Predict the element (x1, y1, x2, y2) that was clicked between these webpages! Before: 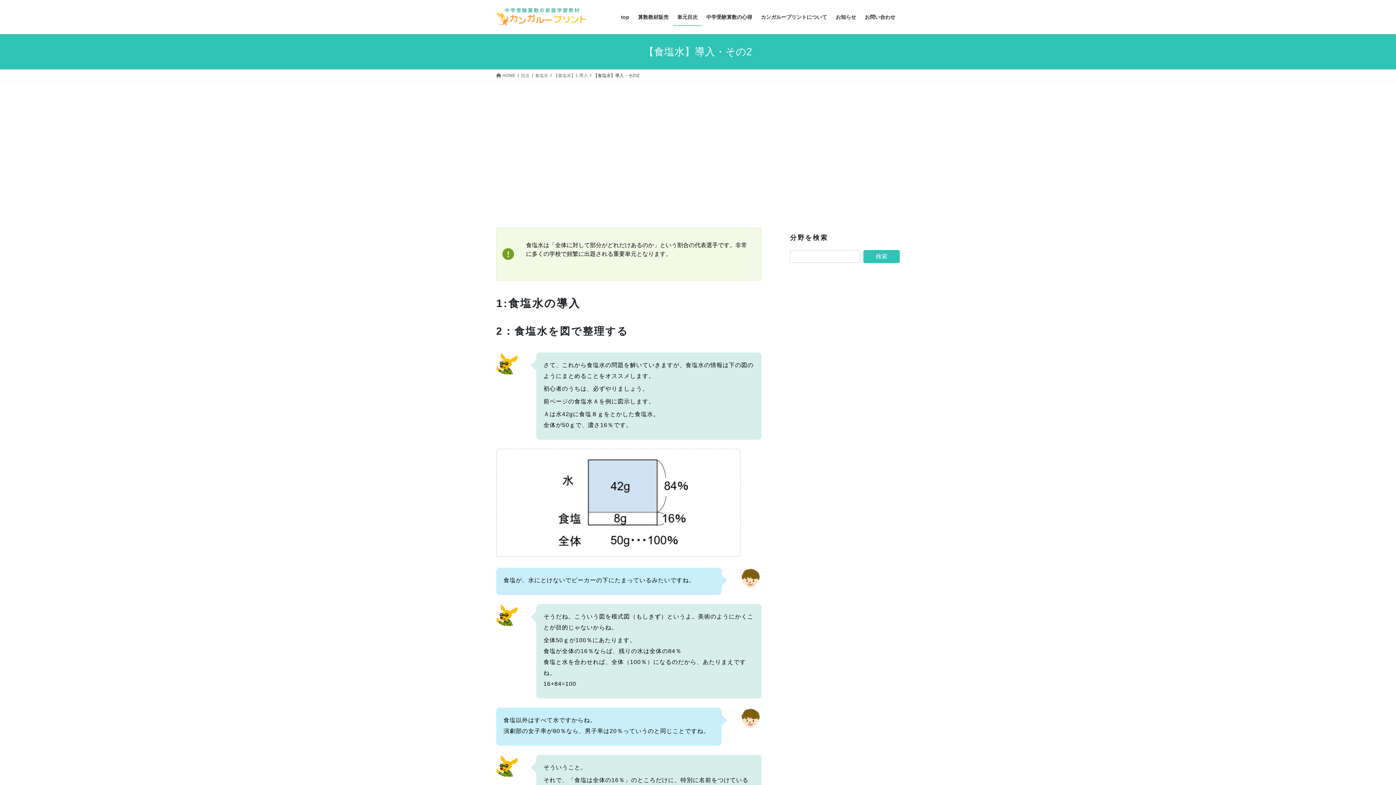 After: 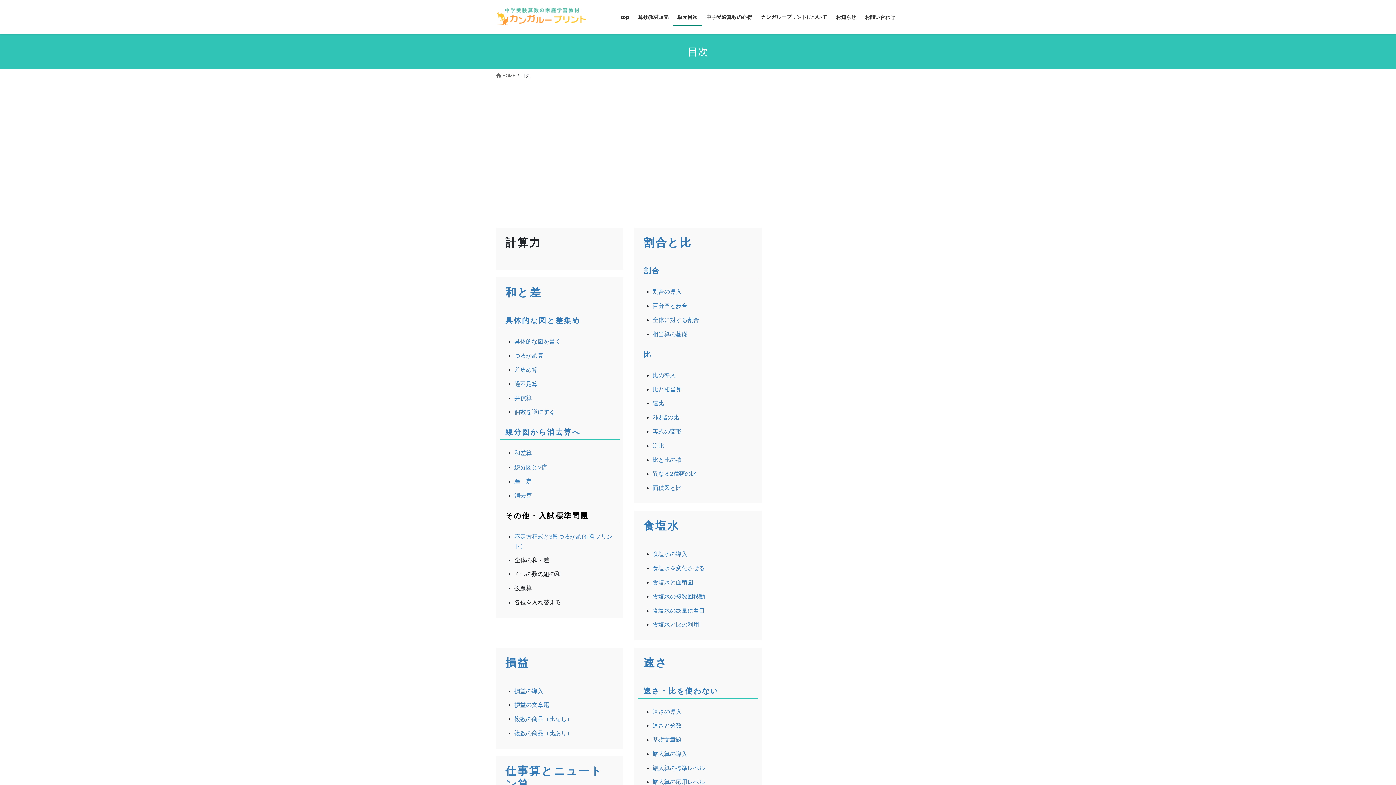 Action: label: 単元目次 bbox: (673, 8, 702, 25)